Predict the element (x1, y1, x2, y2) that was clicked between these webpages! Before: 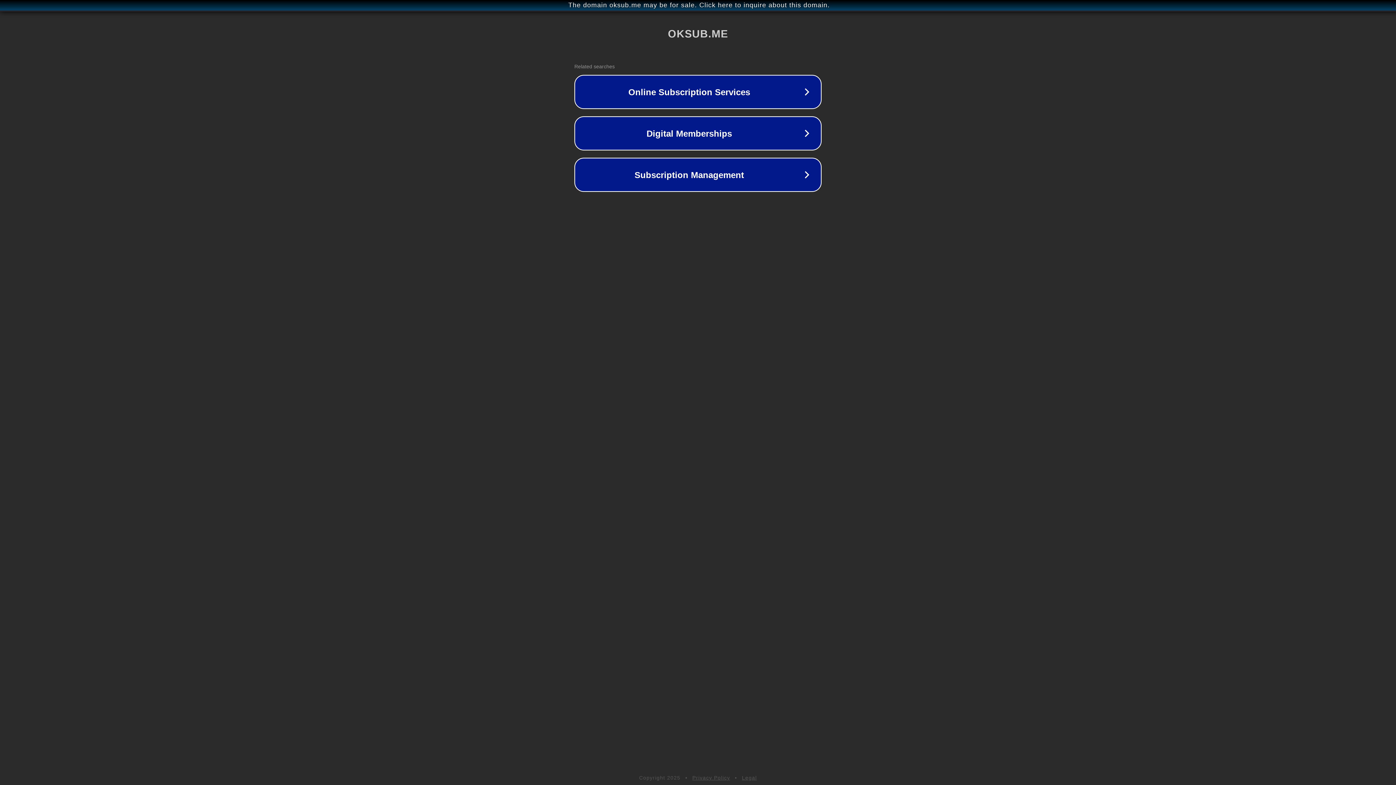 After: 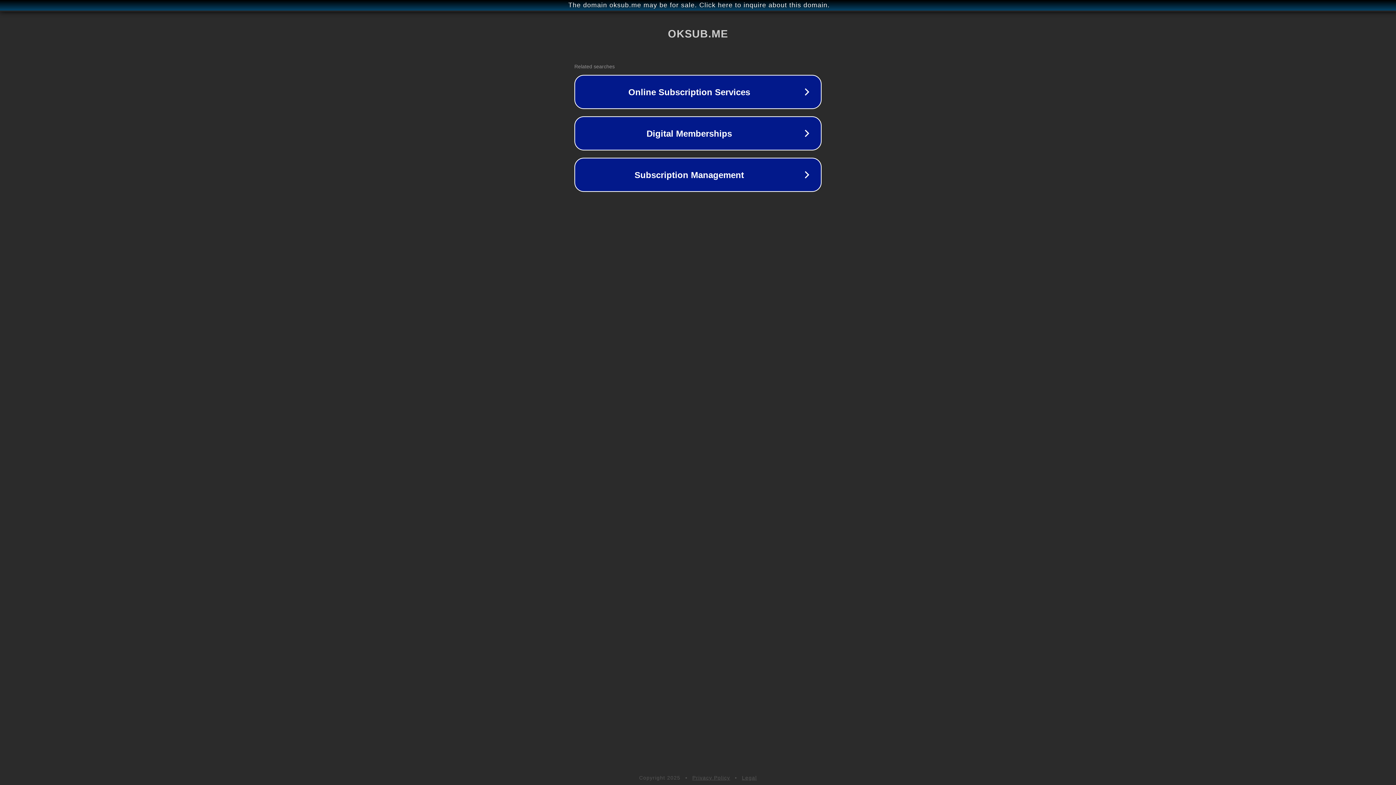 Action: bbox: (692, 775, 730, 781) label: Privacy Policy